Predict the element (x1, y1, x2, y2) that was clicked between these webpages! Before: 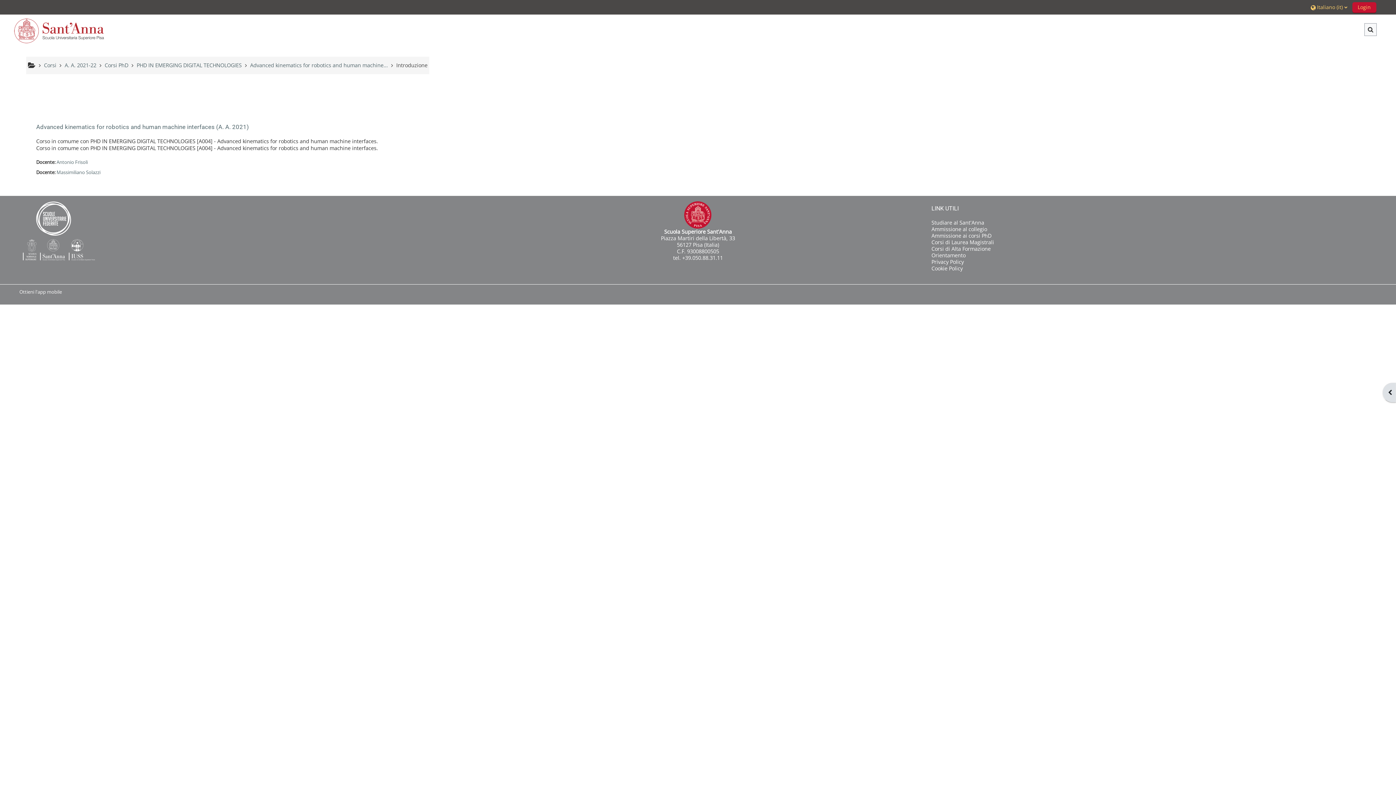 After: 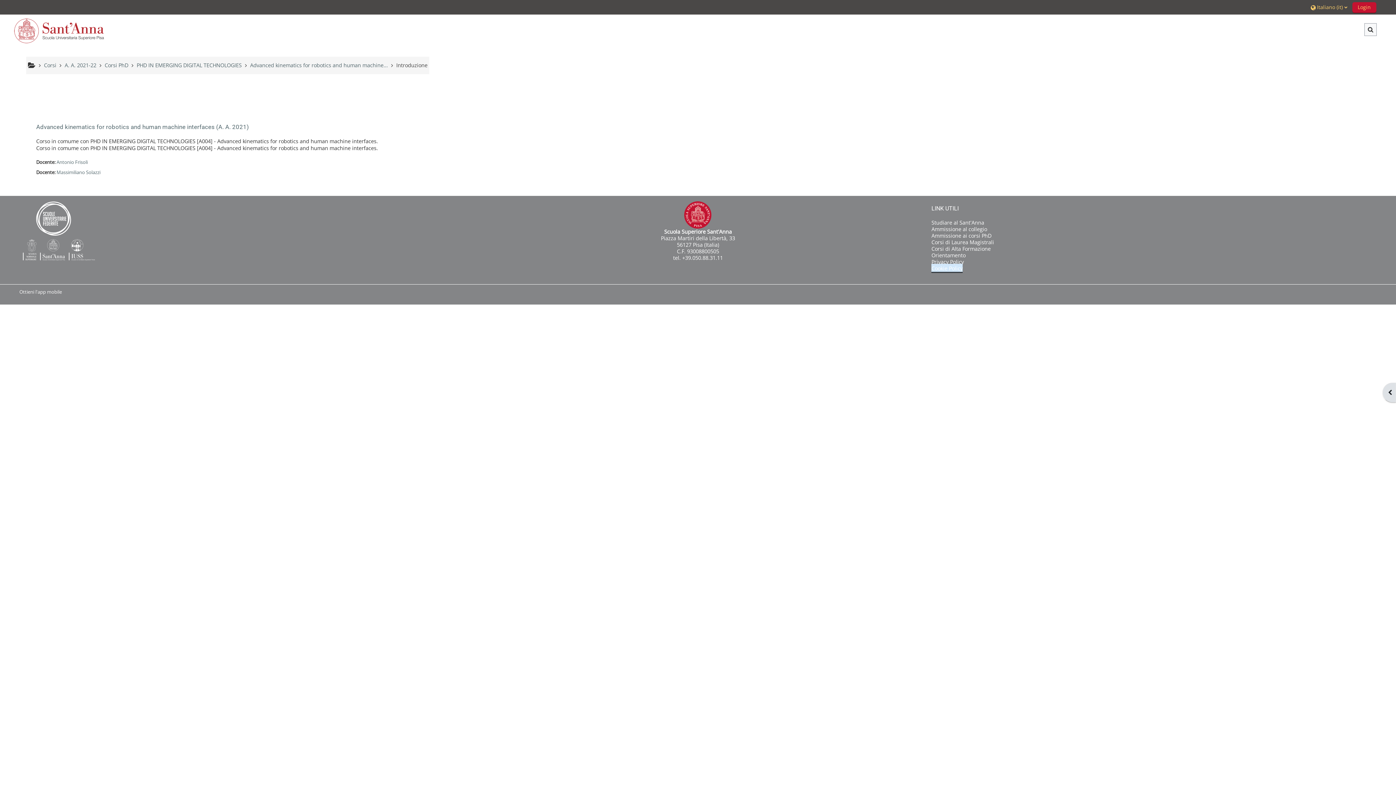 Action: label: Cookie Policy bbox: (931, 265, 962, 271)